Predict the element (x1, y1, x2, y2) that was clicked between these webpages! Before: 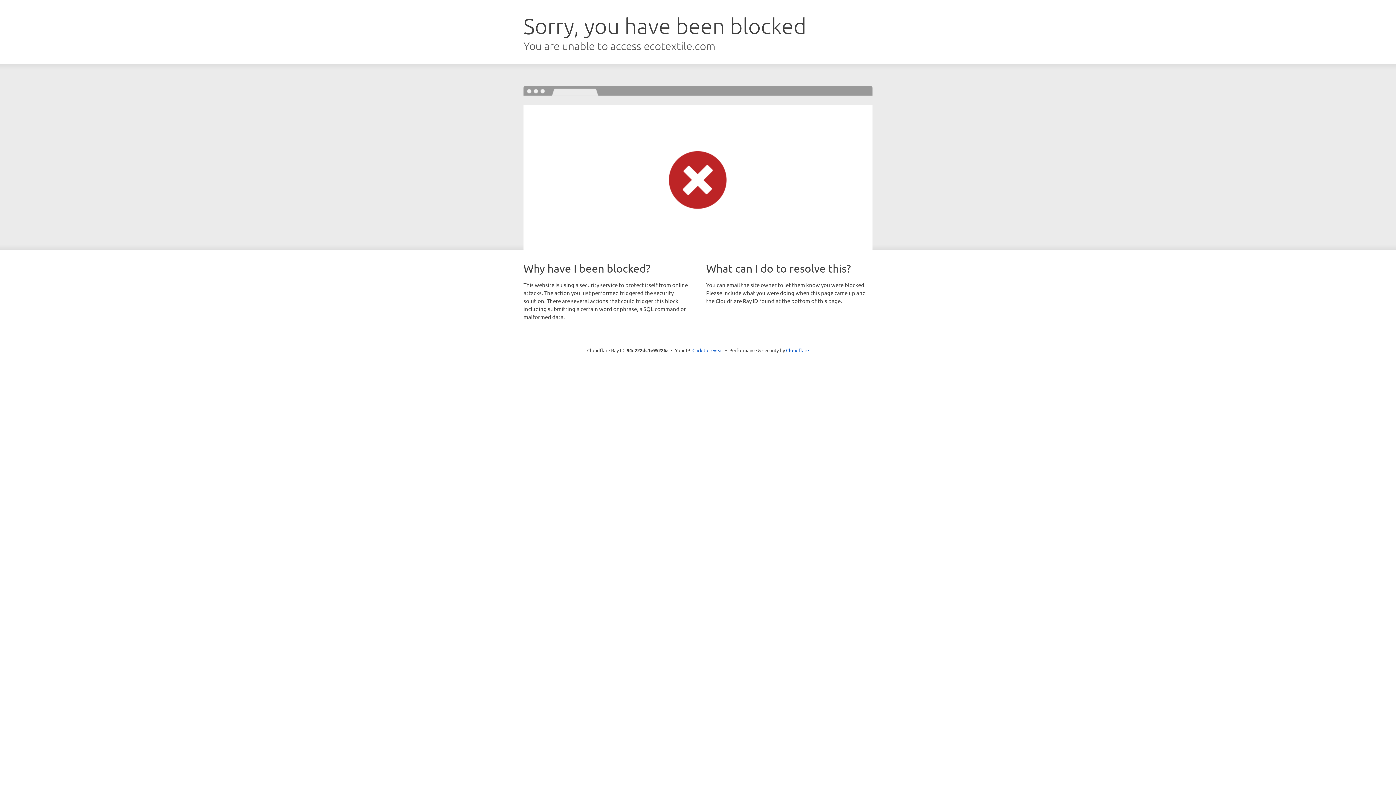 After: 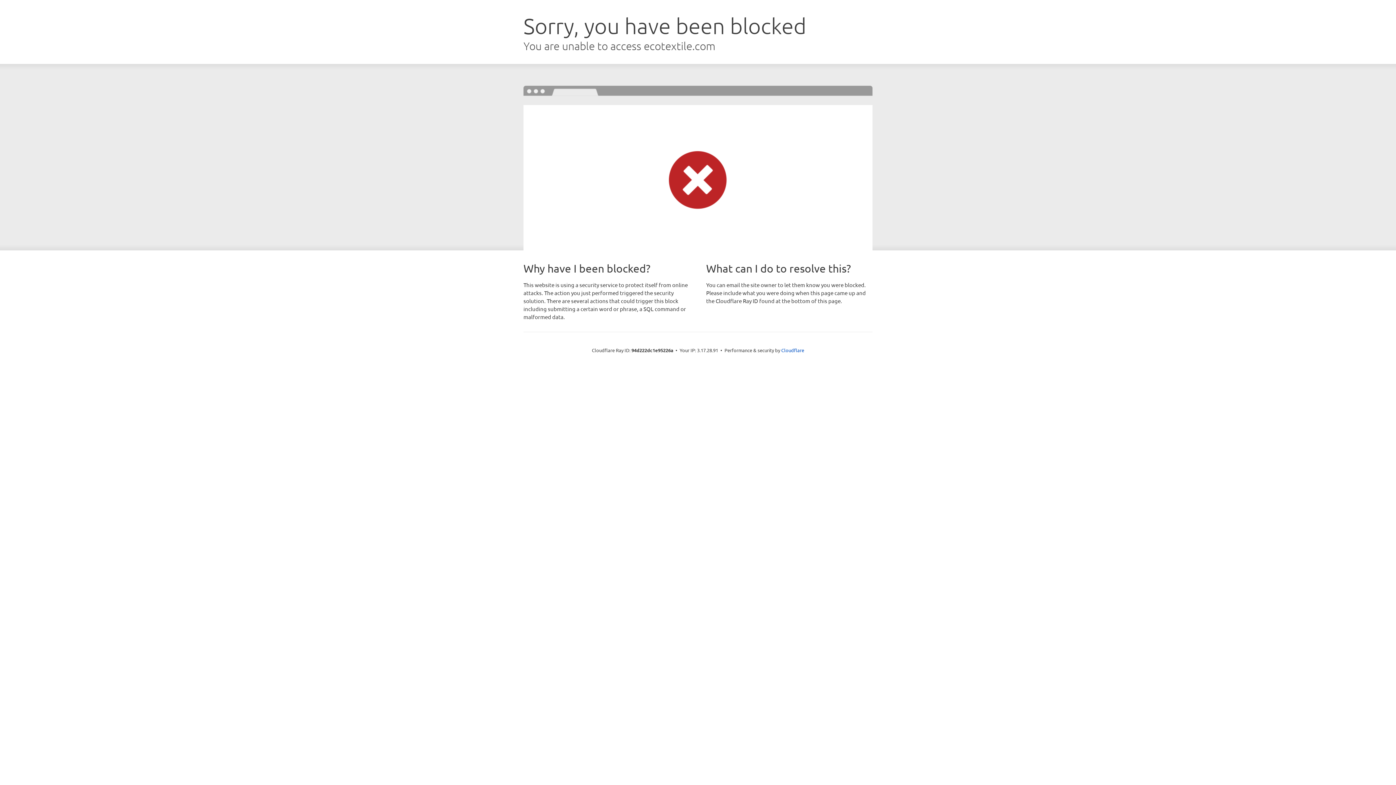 Action: bbox: (692, 346, 723, 353) label: Click to reveal